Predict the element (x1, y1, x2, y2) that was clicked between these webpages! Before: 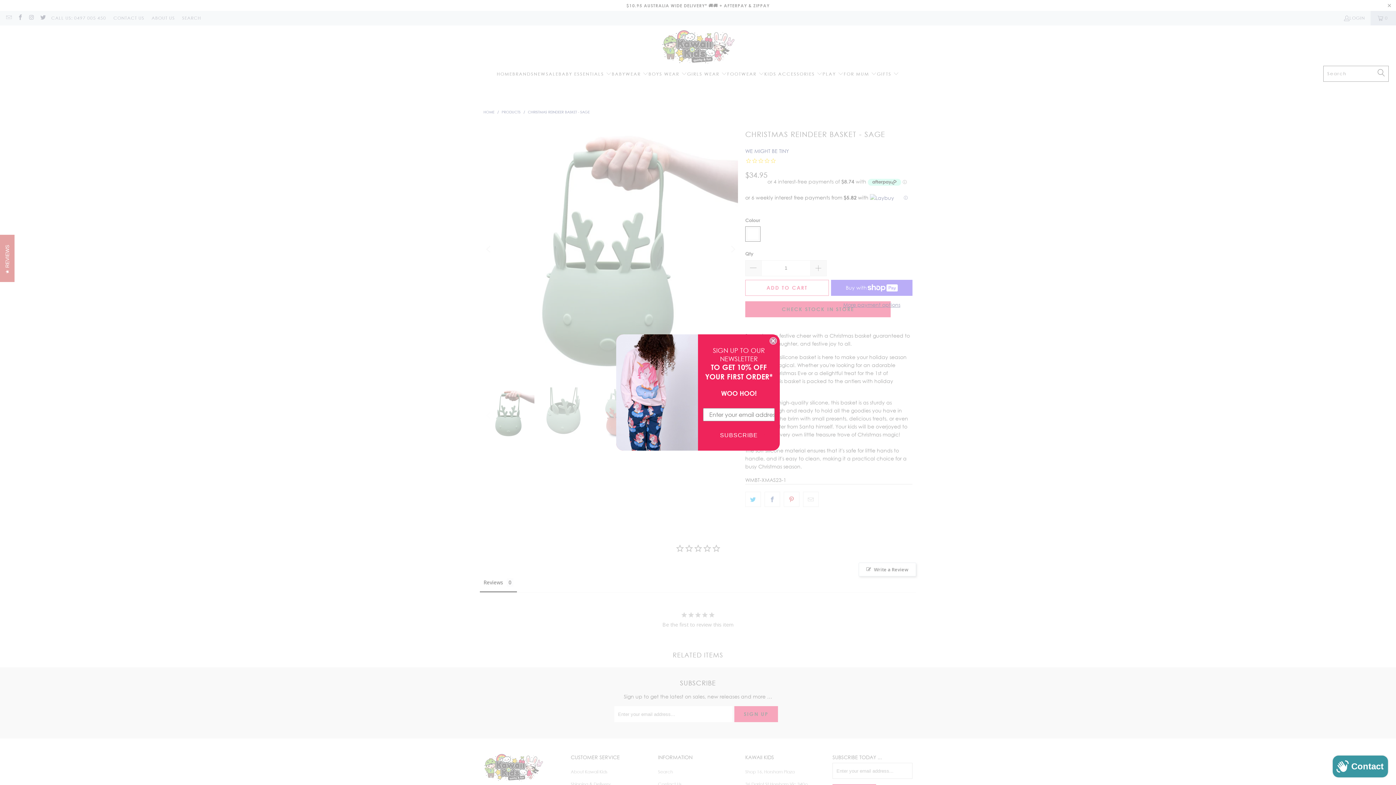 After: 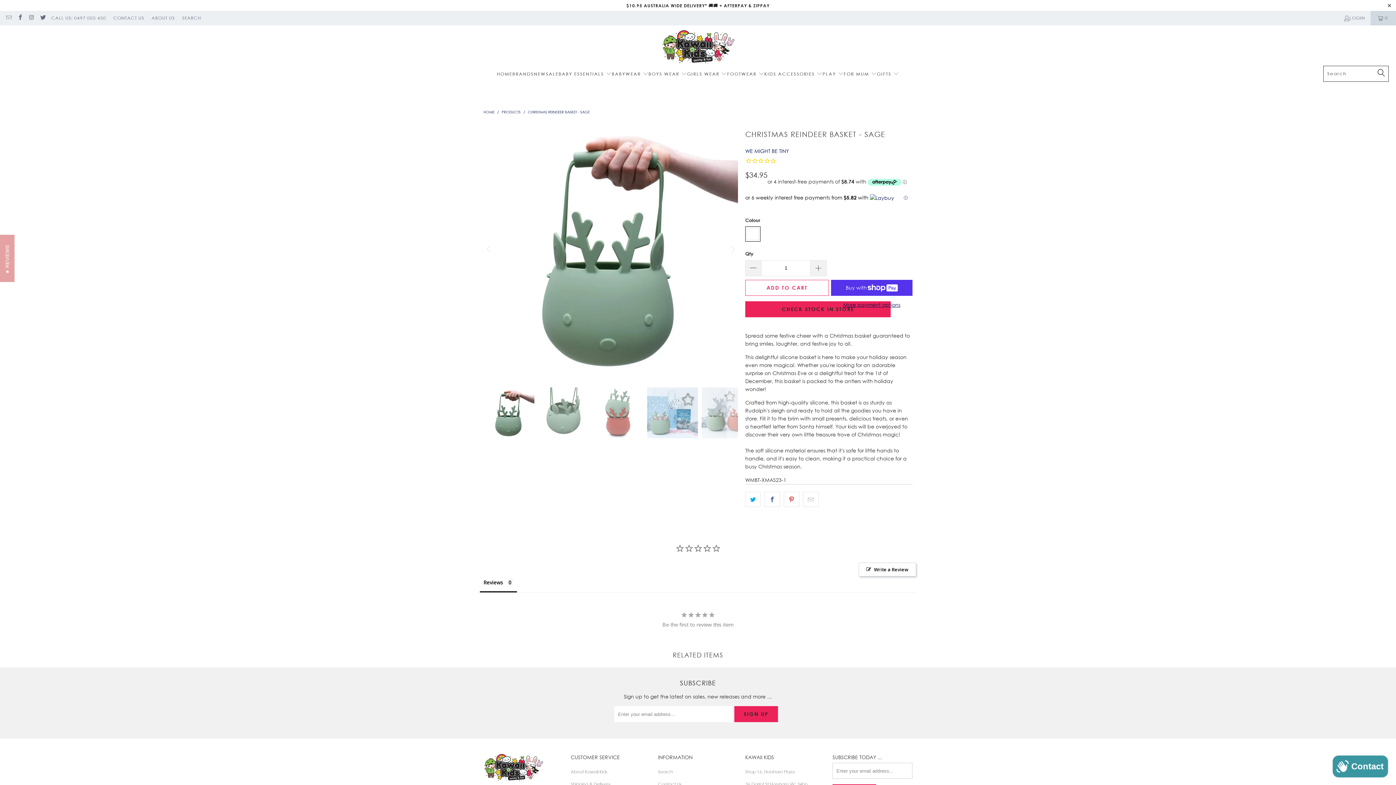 Action: label: Close dialog bbox: (769, 337, 777, 344)